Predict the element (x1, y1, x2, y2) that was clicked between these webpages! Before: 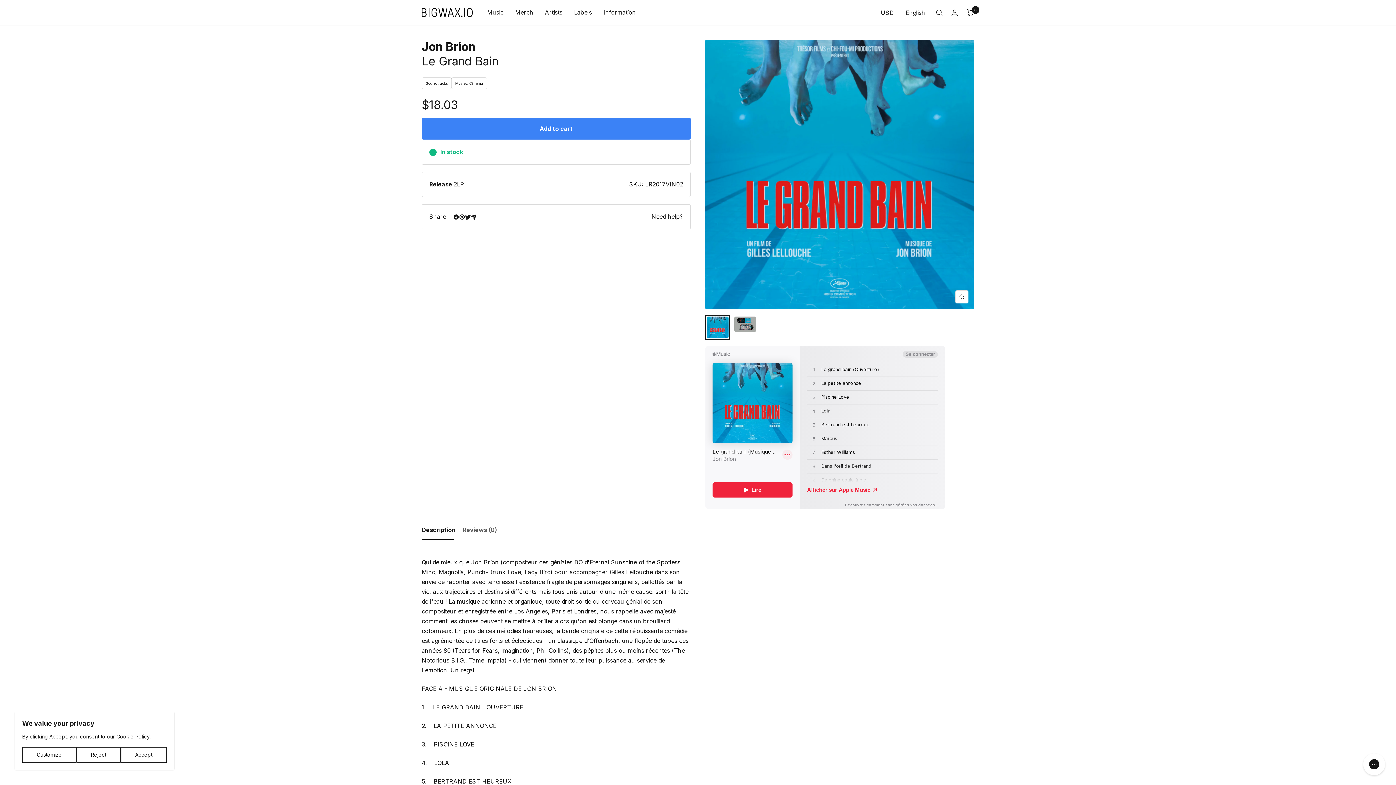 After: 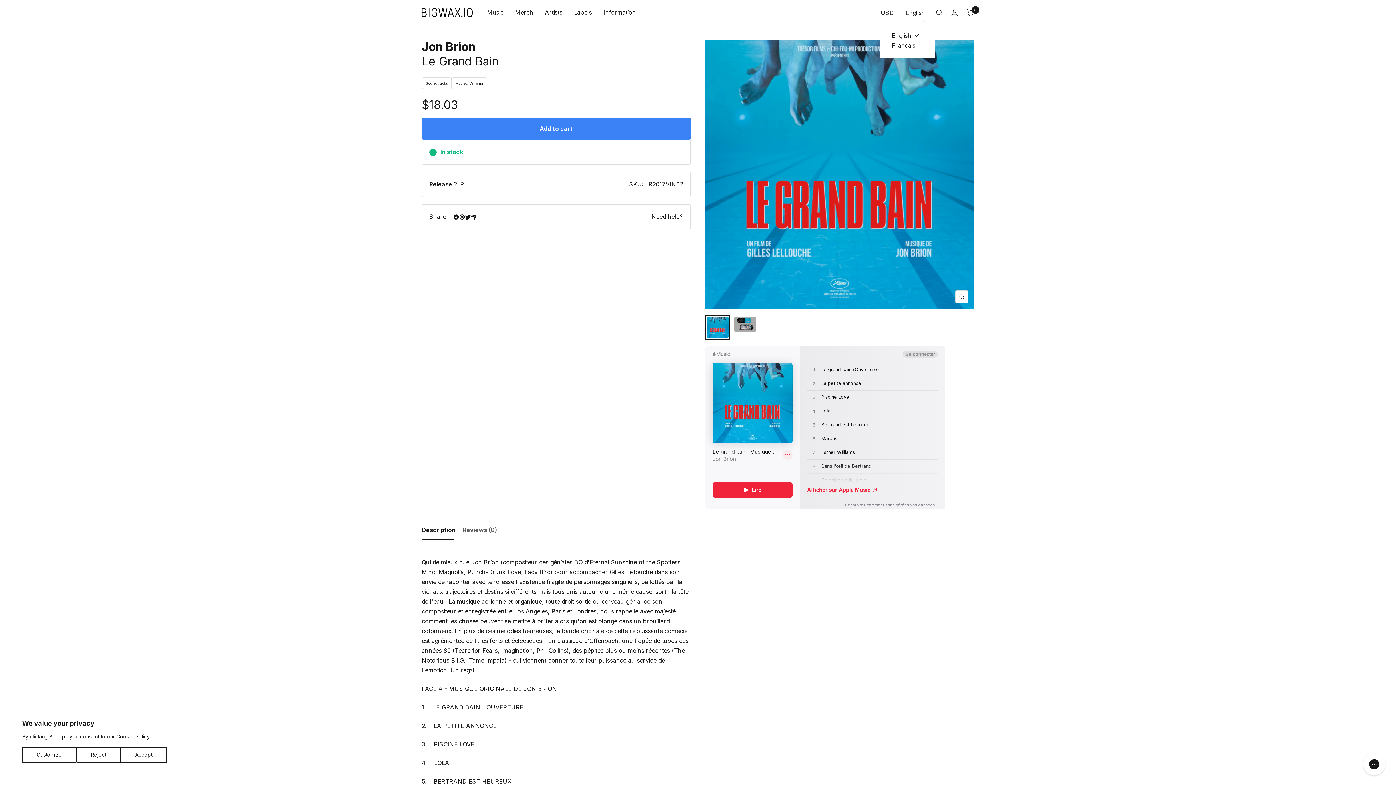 Action: label: English bbox: (905, 8, 925, 16)